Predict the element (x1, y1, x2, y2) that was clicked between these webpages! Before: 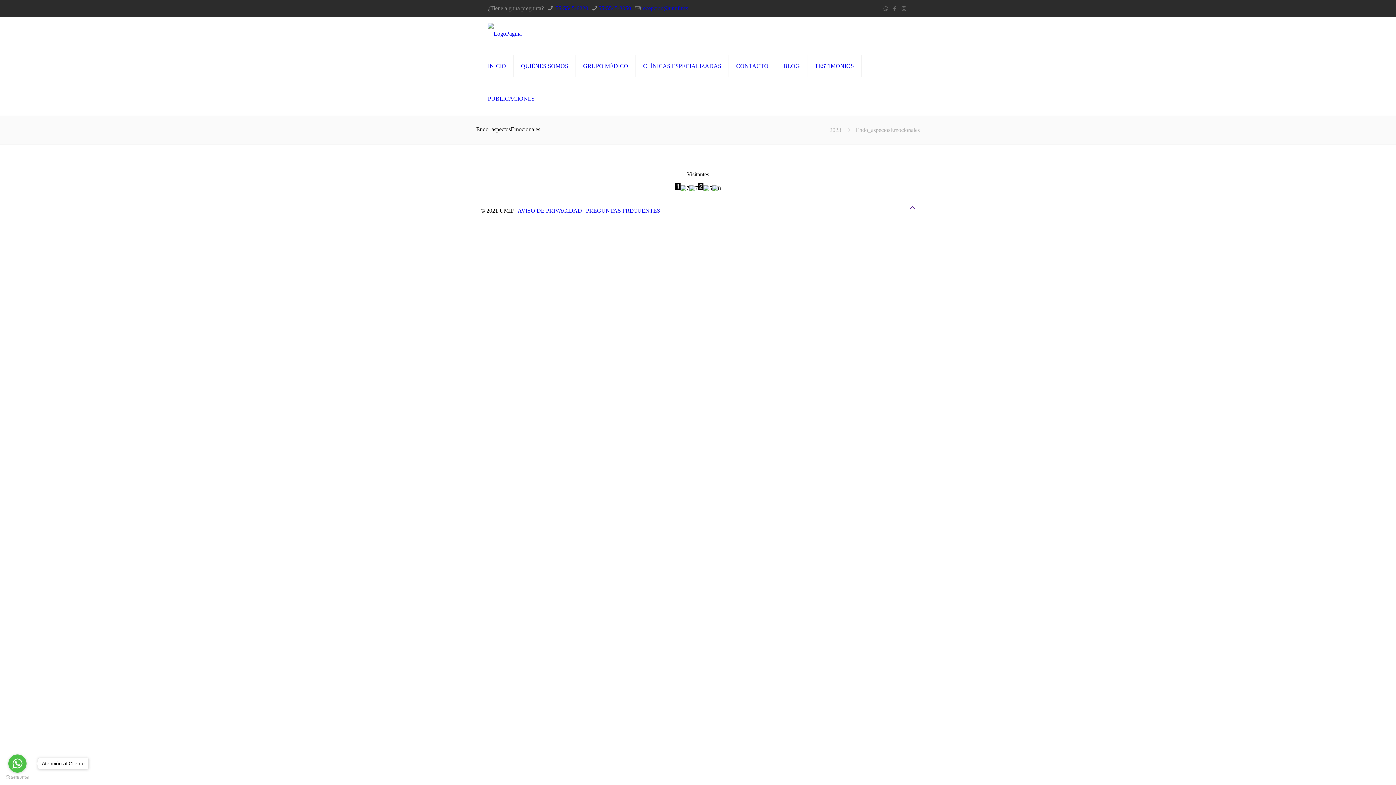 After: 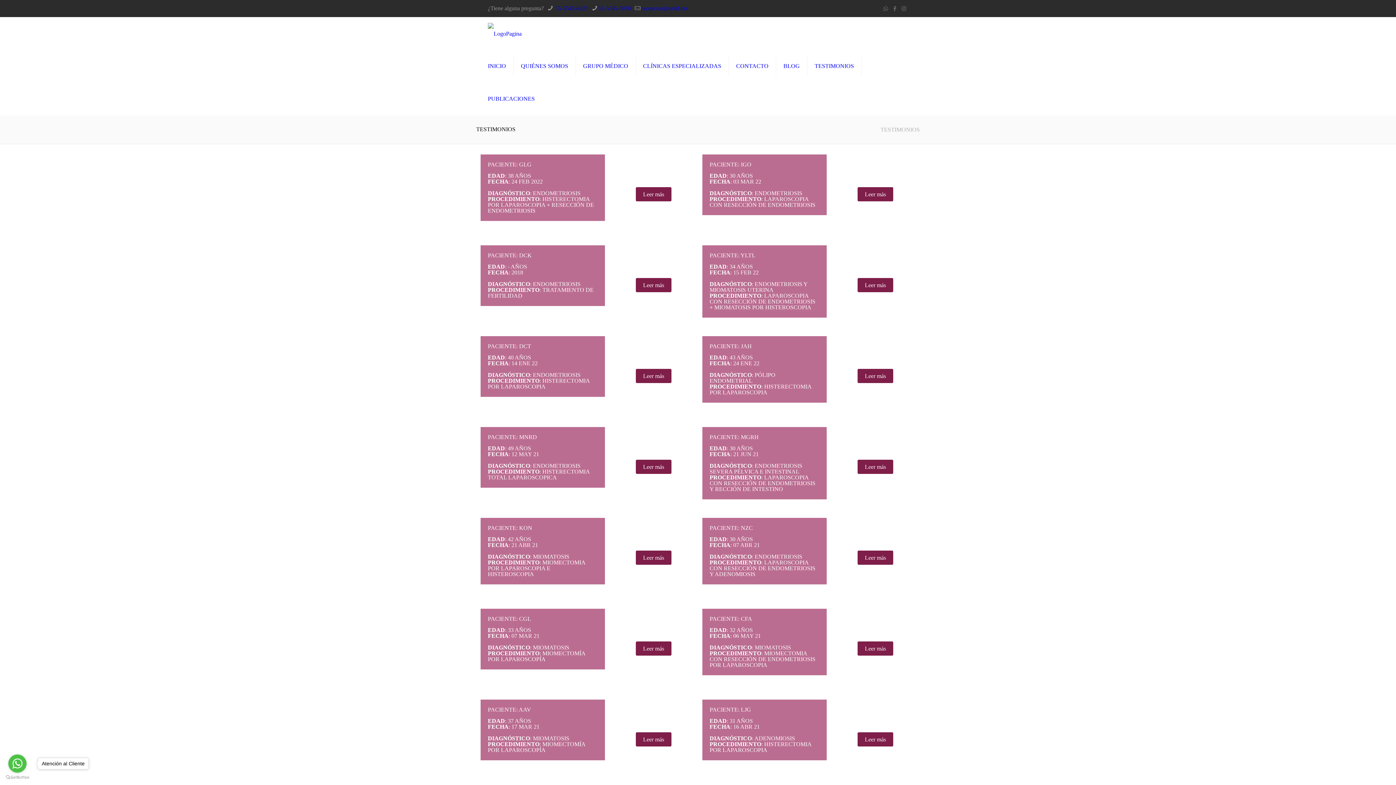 Action: bbox: (807, 49, 861, 82) label: TESTIMONIOS